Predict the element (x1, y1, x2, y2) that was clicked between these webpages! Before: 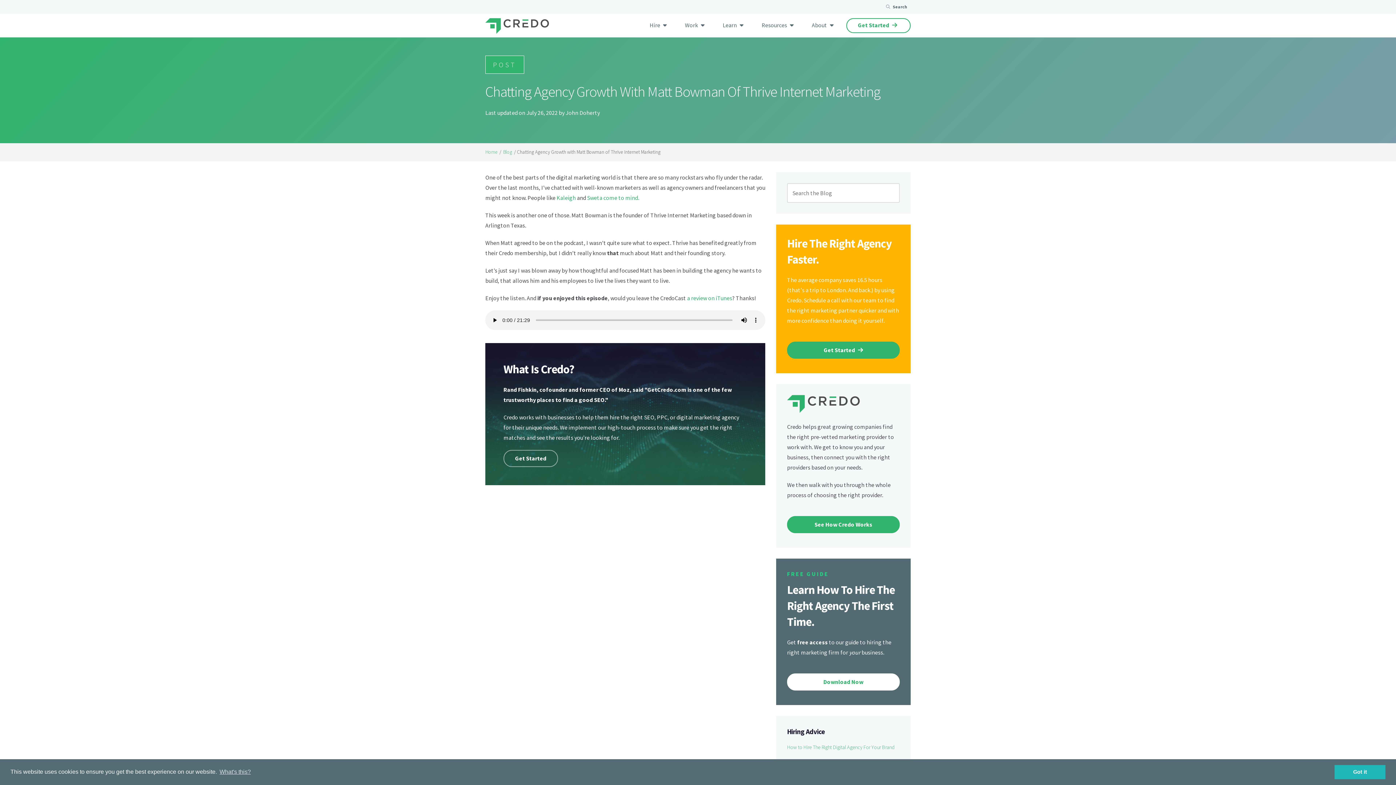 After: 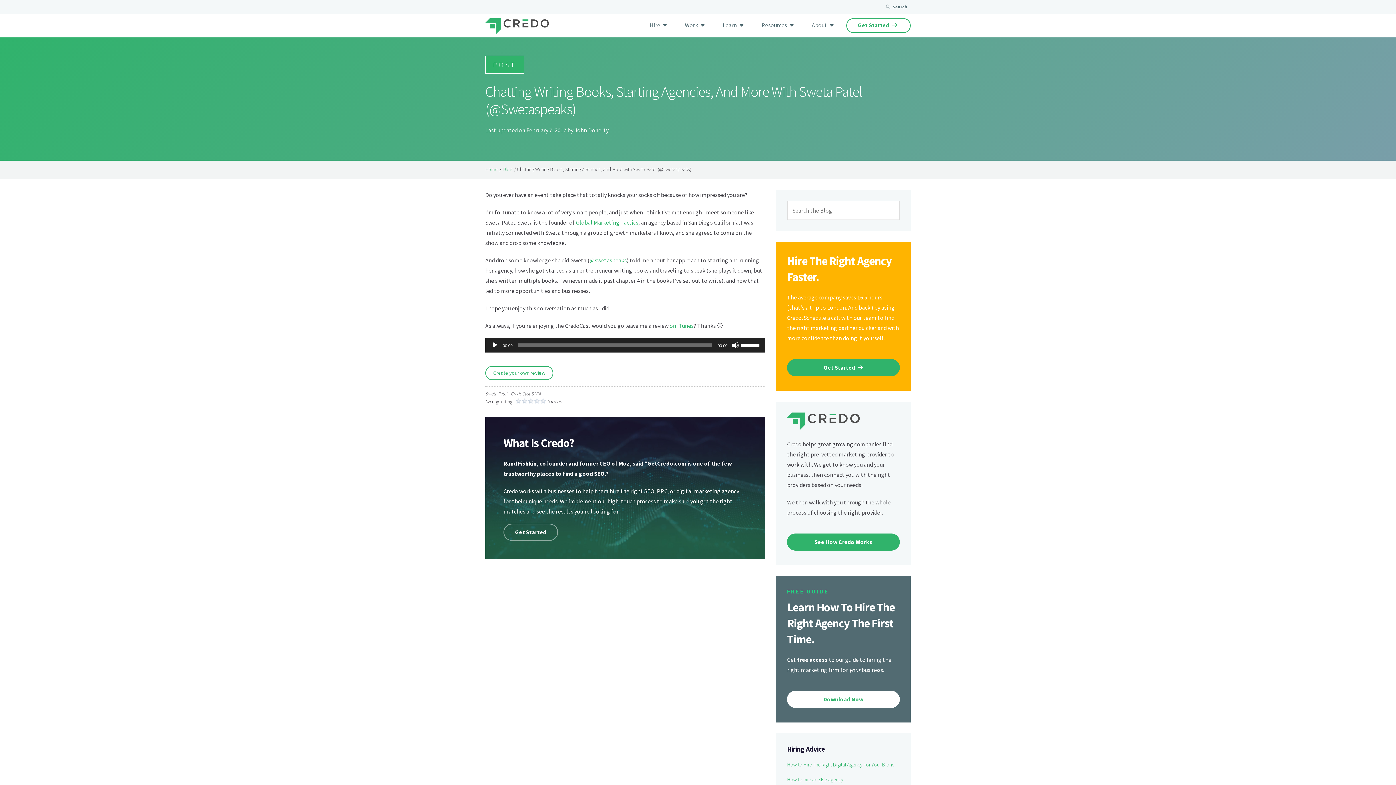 Action: bbox: (587, 194, 639, 201) label: Sweta come to mind.